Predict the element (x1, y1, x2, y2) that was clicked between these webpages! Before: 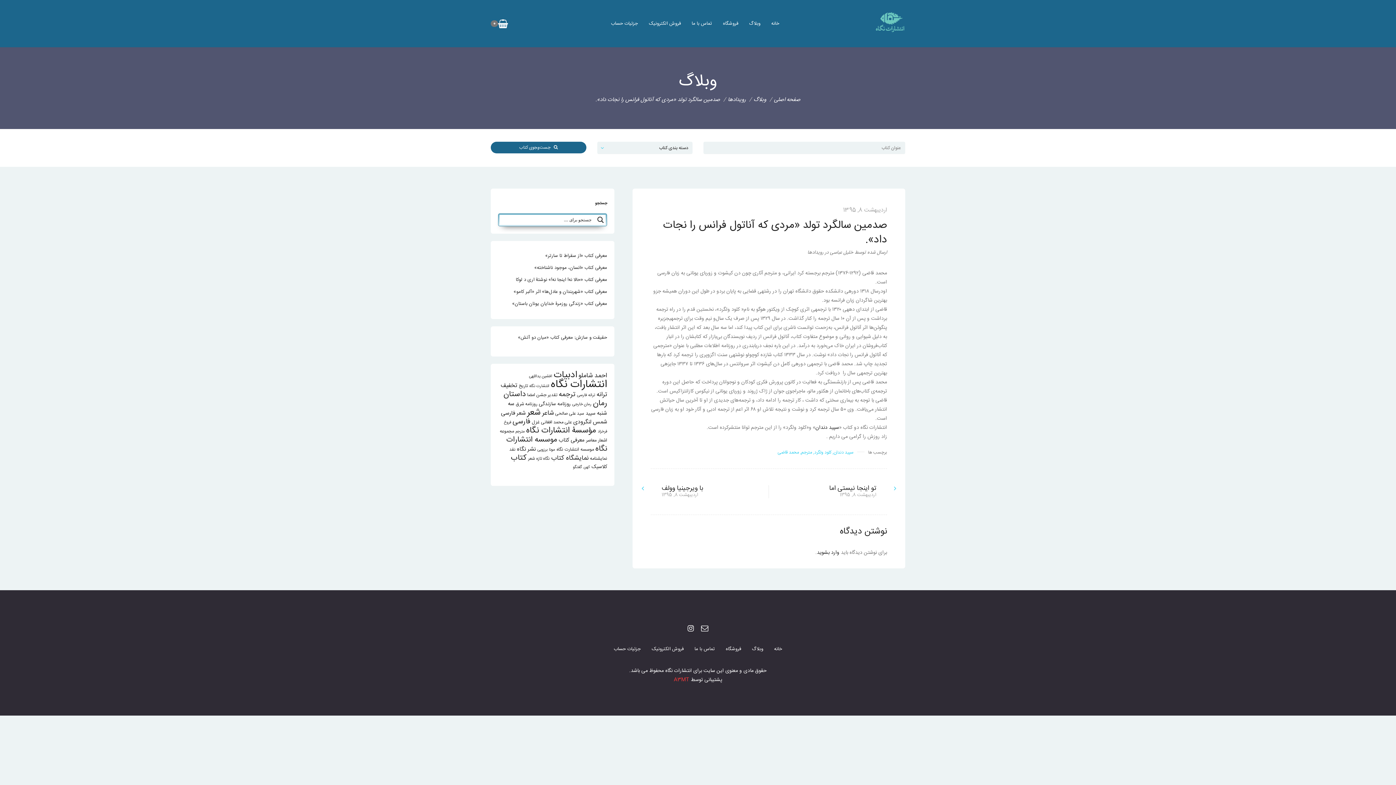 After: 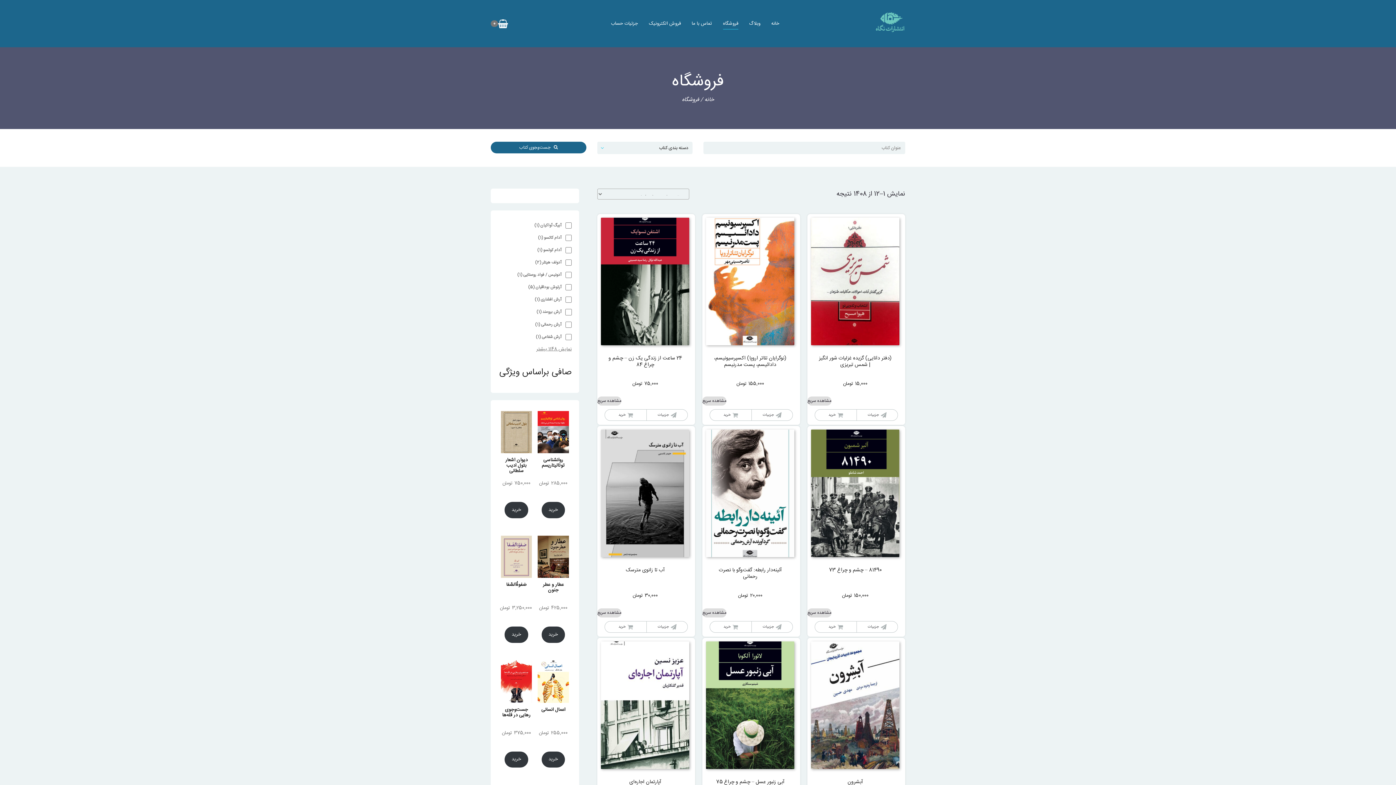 Action: bbox: (717, 12, 743, 34) label: فروشگاه